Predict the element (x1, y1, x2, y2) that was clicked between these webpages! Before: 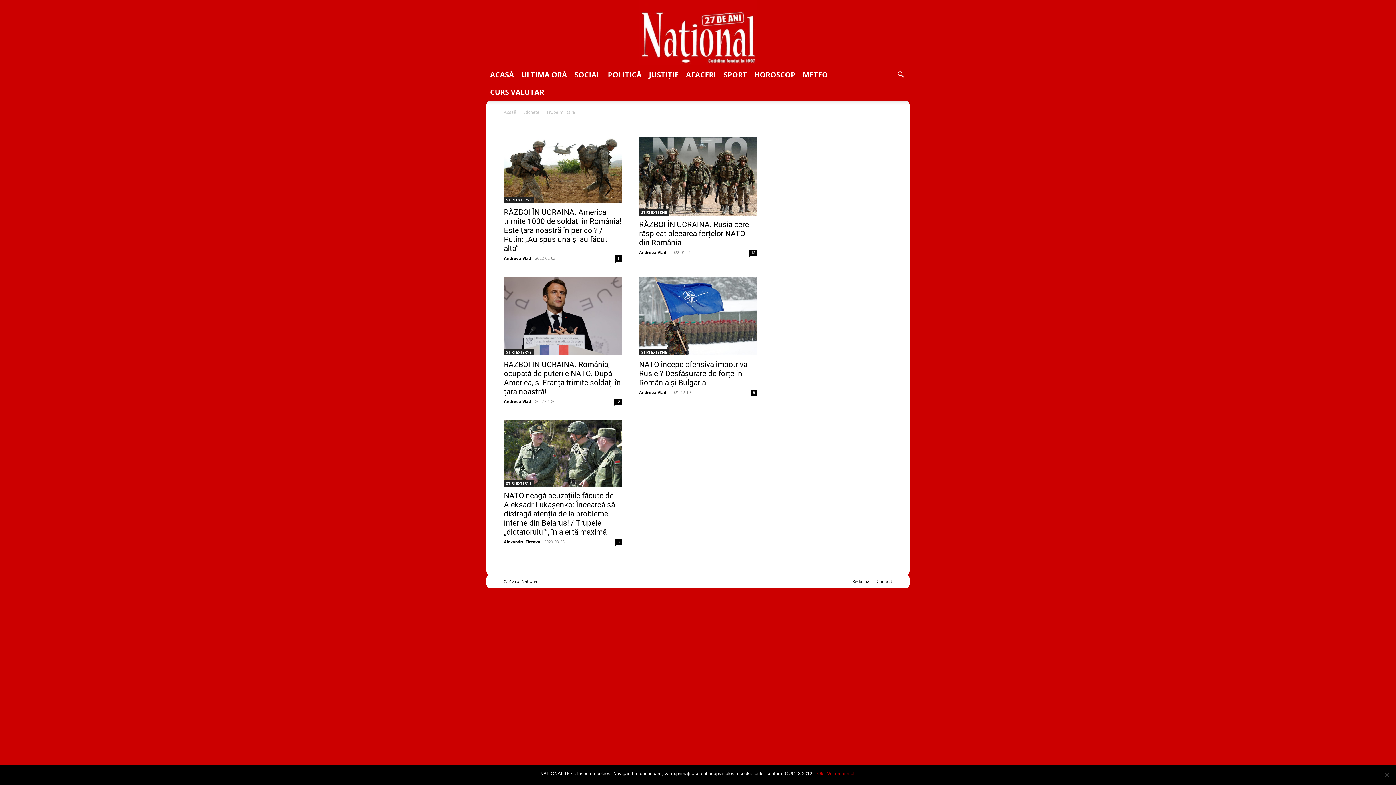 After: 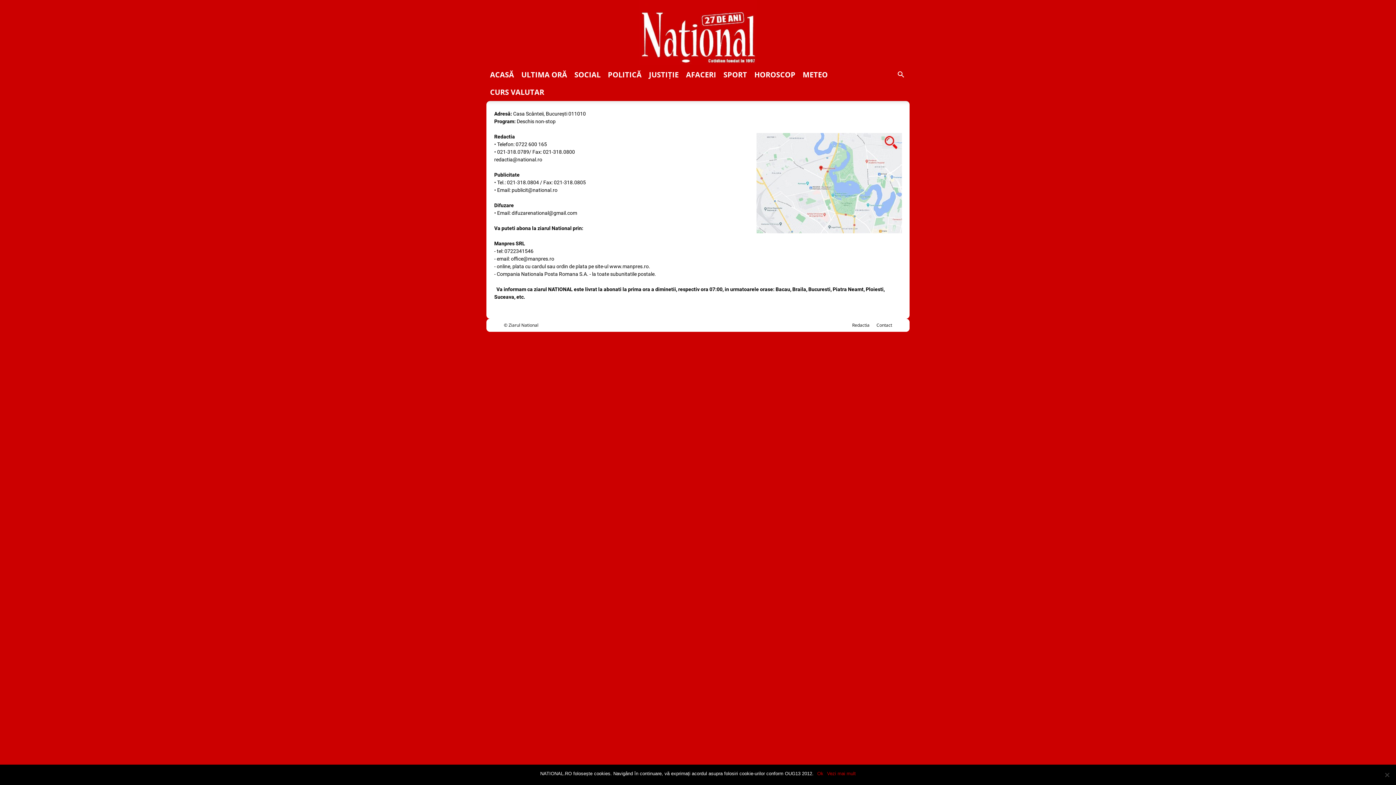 Action: bbox: (876, 578, 892, 584) label: Contact